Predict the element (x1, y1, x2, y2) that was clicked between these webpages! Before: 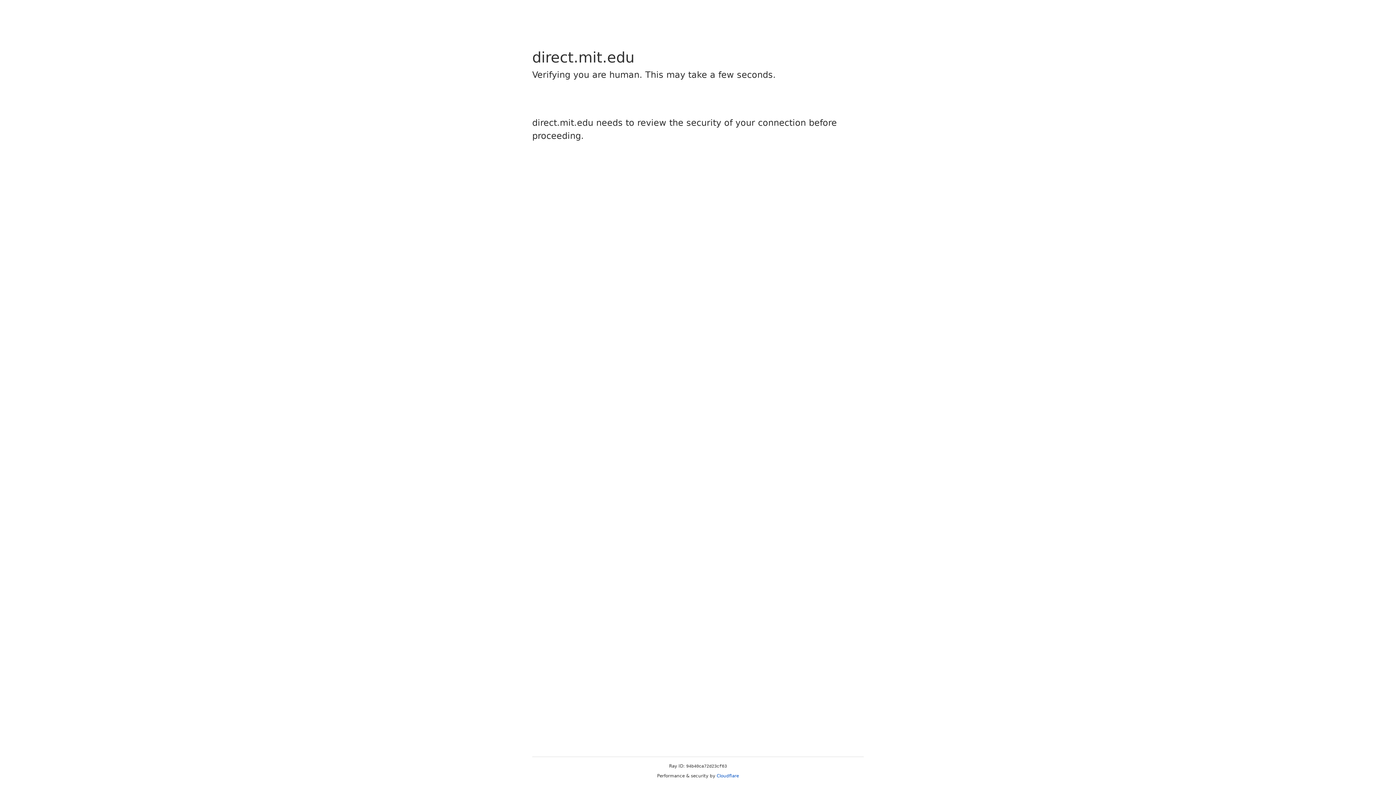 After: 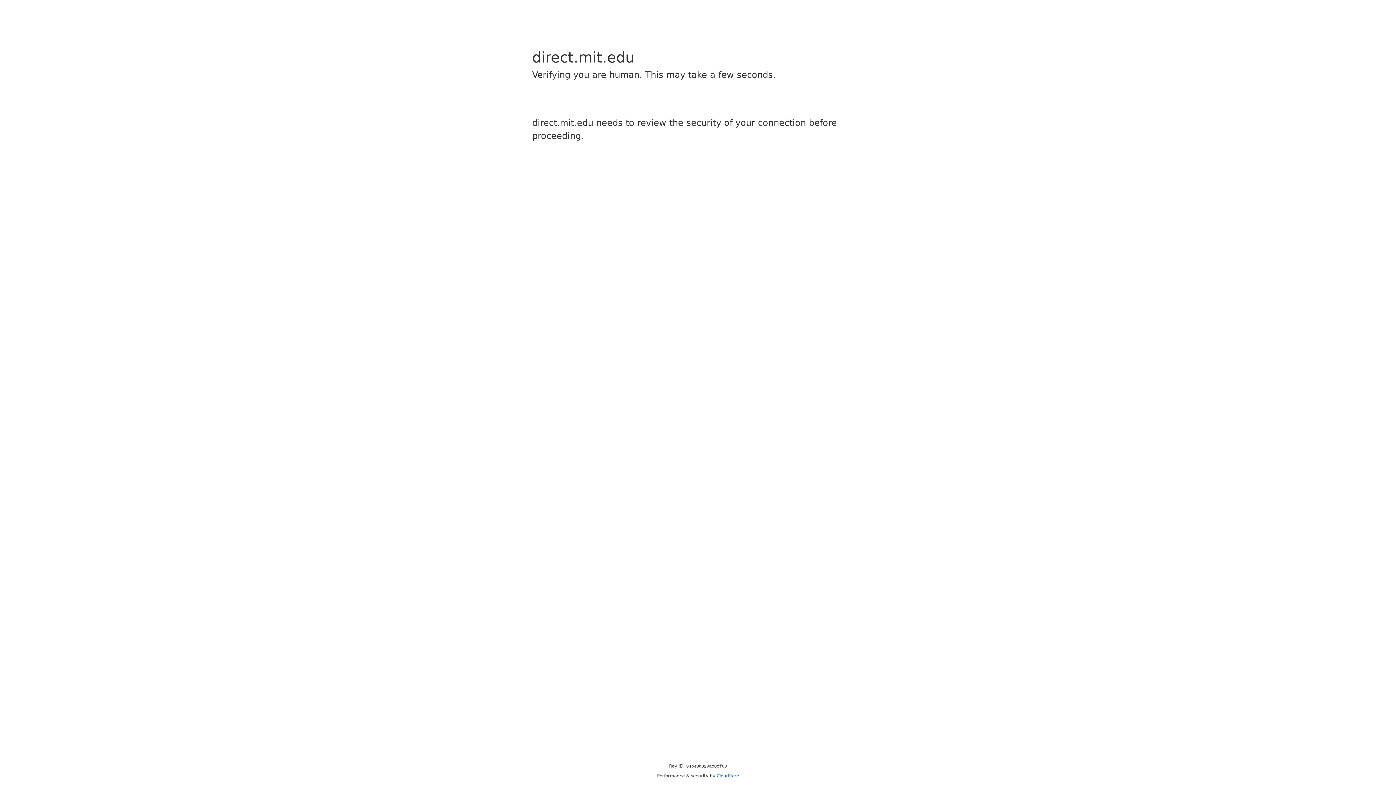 Action: bbox: (716, 773, 739, 778) label: Cloudflare